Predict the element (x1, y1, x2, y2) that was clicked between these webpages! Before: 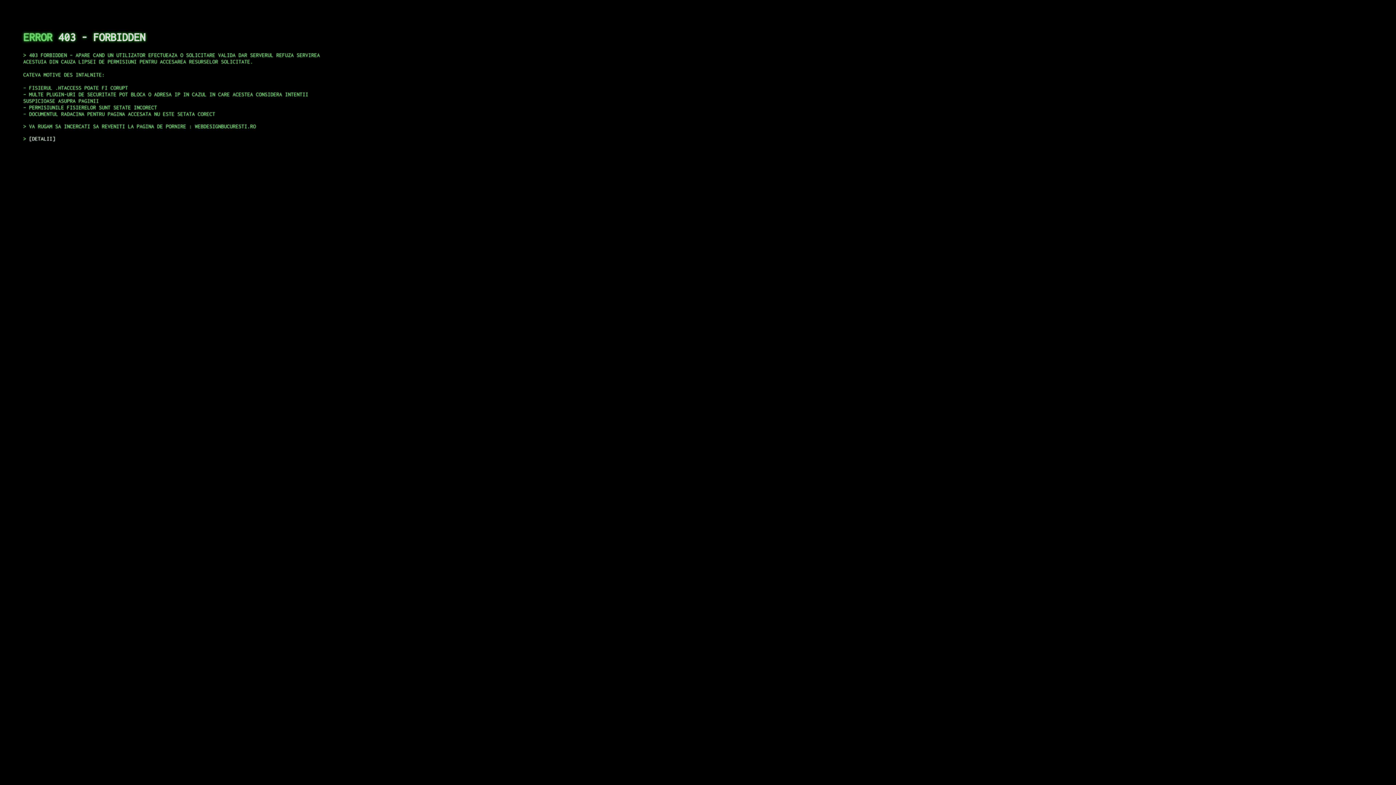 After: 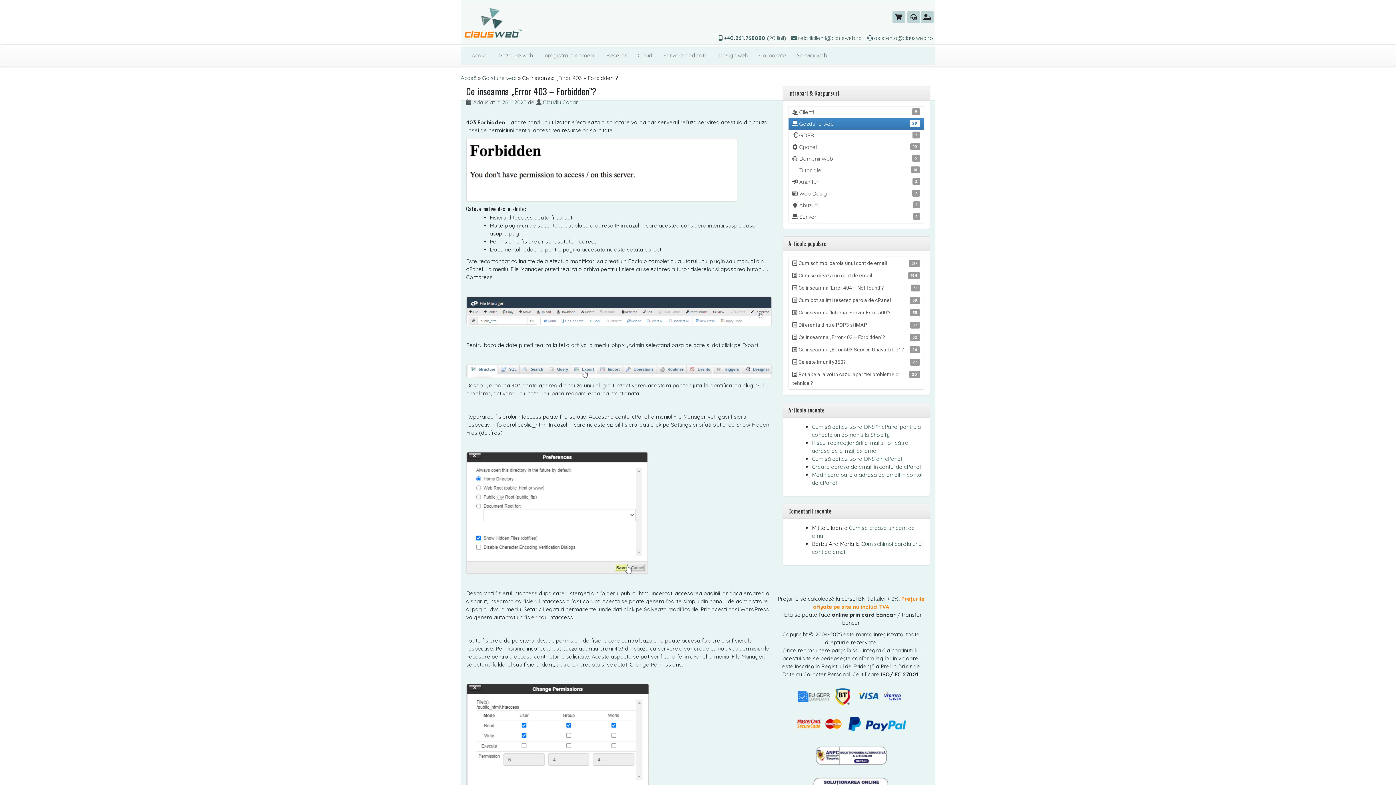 Action: bbox: (29, 135, 55, 141) label: DETALII